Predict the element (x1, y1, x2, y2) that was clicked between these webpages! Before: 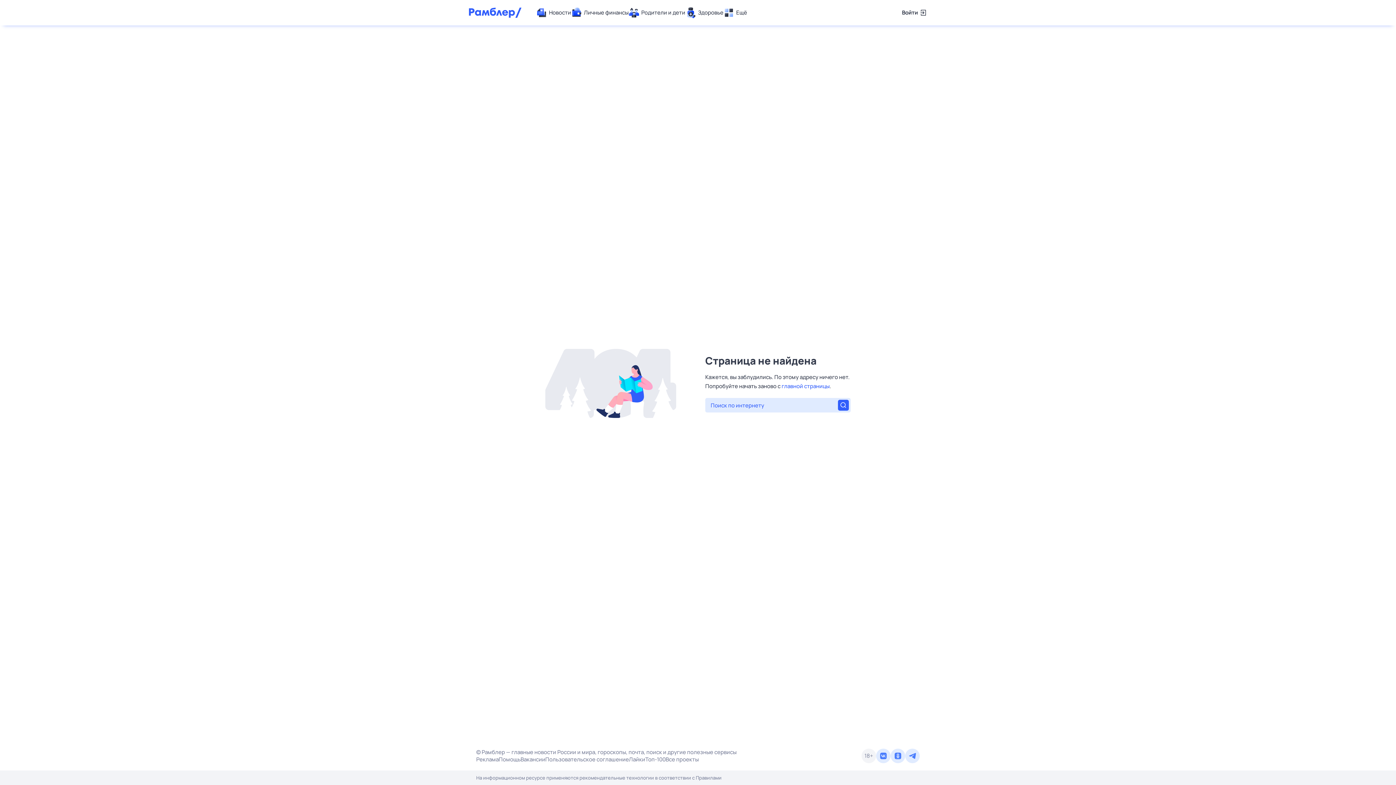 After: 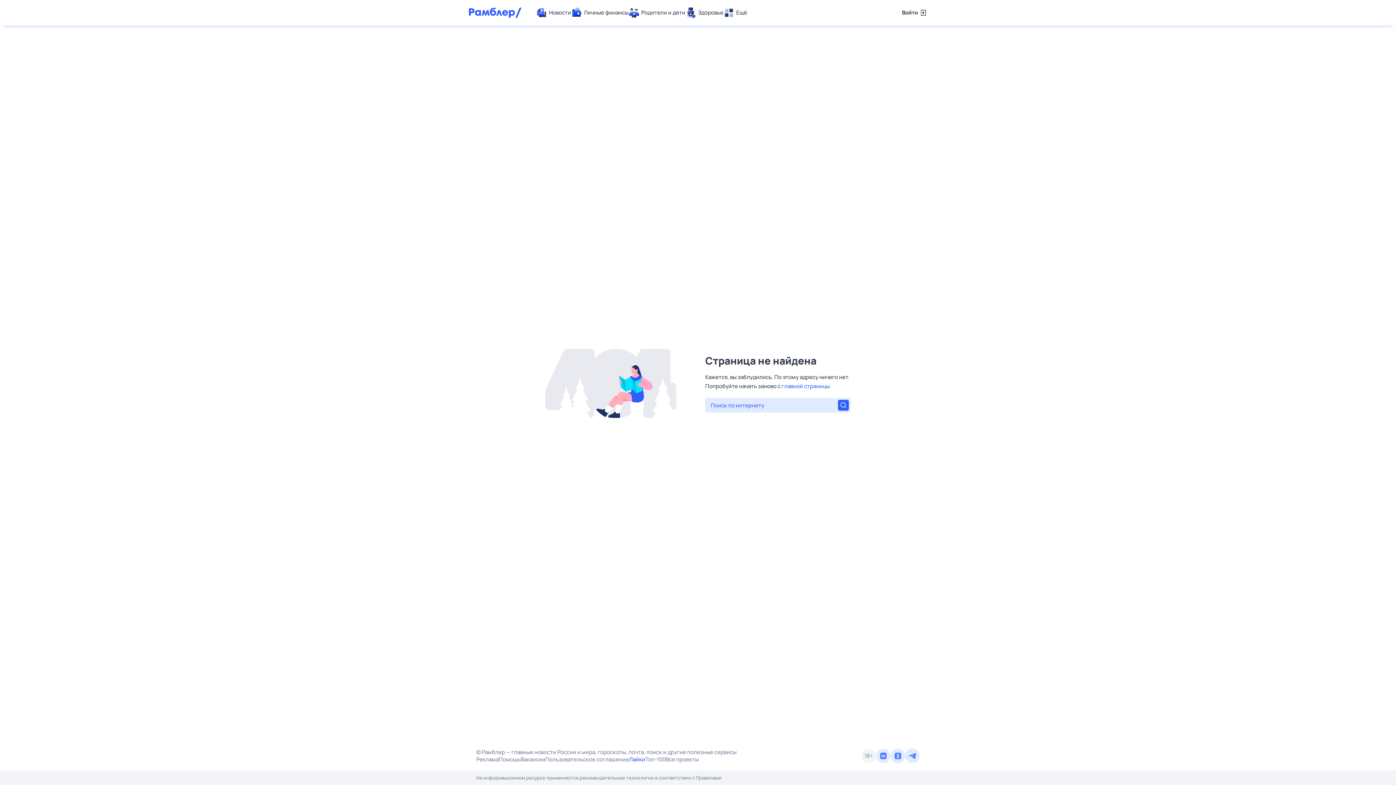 Action: label: Лайки bbox: (629, 756, 645, 763)